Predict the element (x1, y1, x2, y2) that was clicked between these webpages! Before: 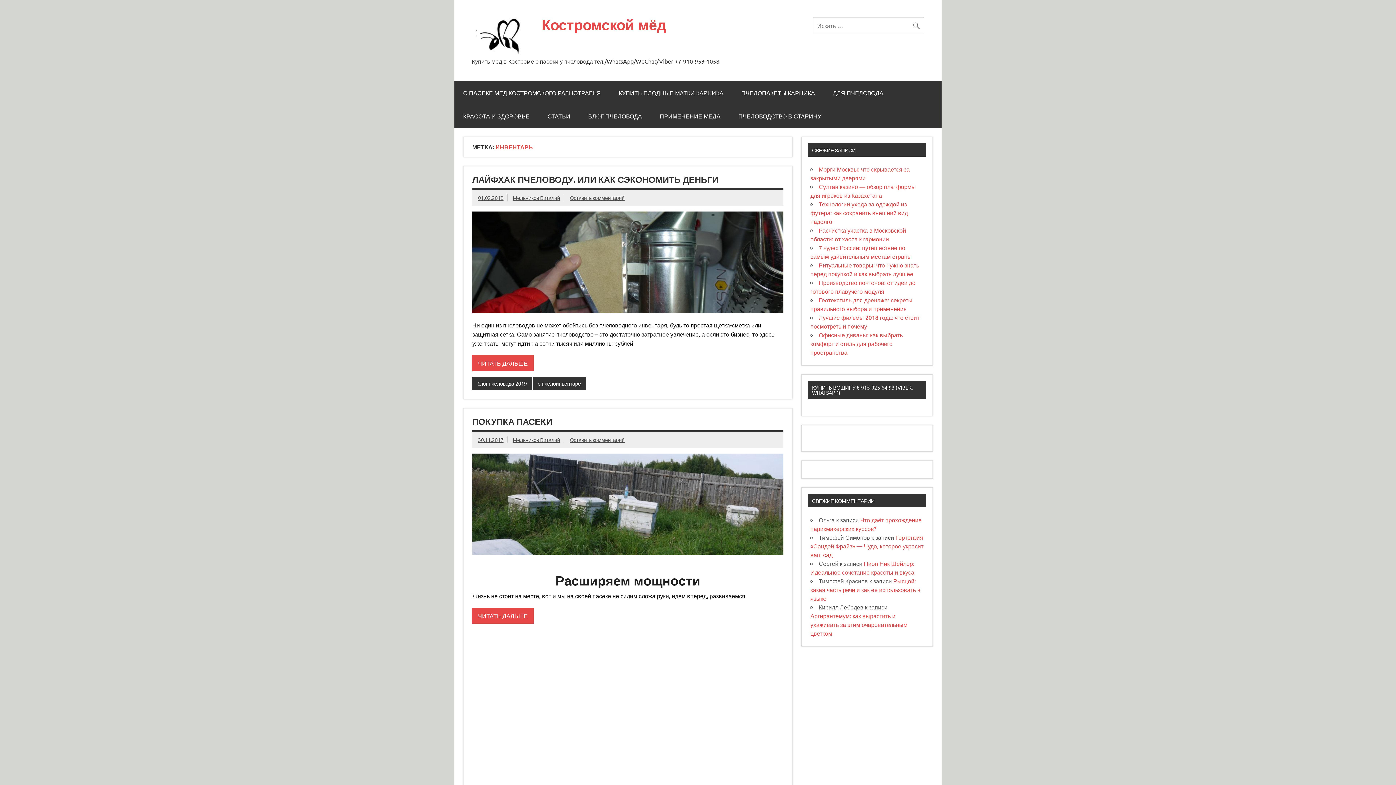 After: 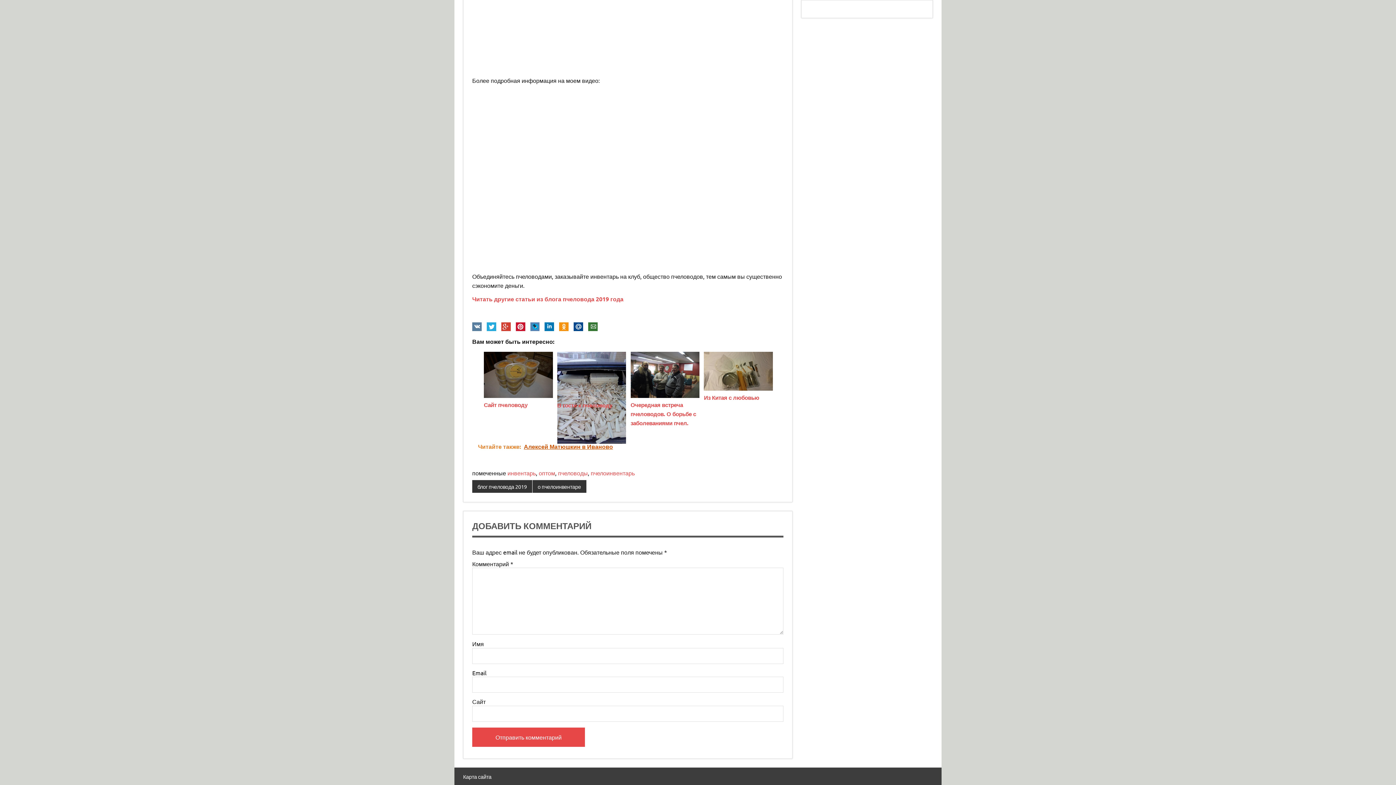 Action: bbox: (569, 194, 624, 201) label: Оставить комментарий